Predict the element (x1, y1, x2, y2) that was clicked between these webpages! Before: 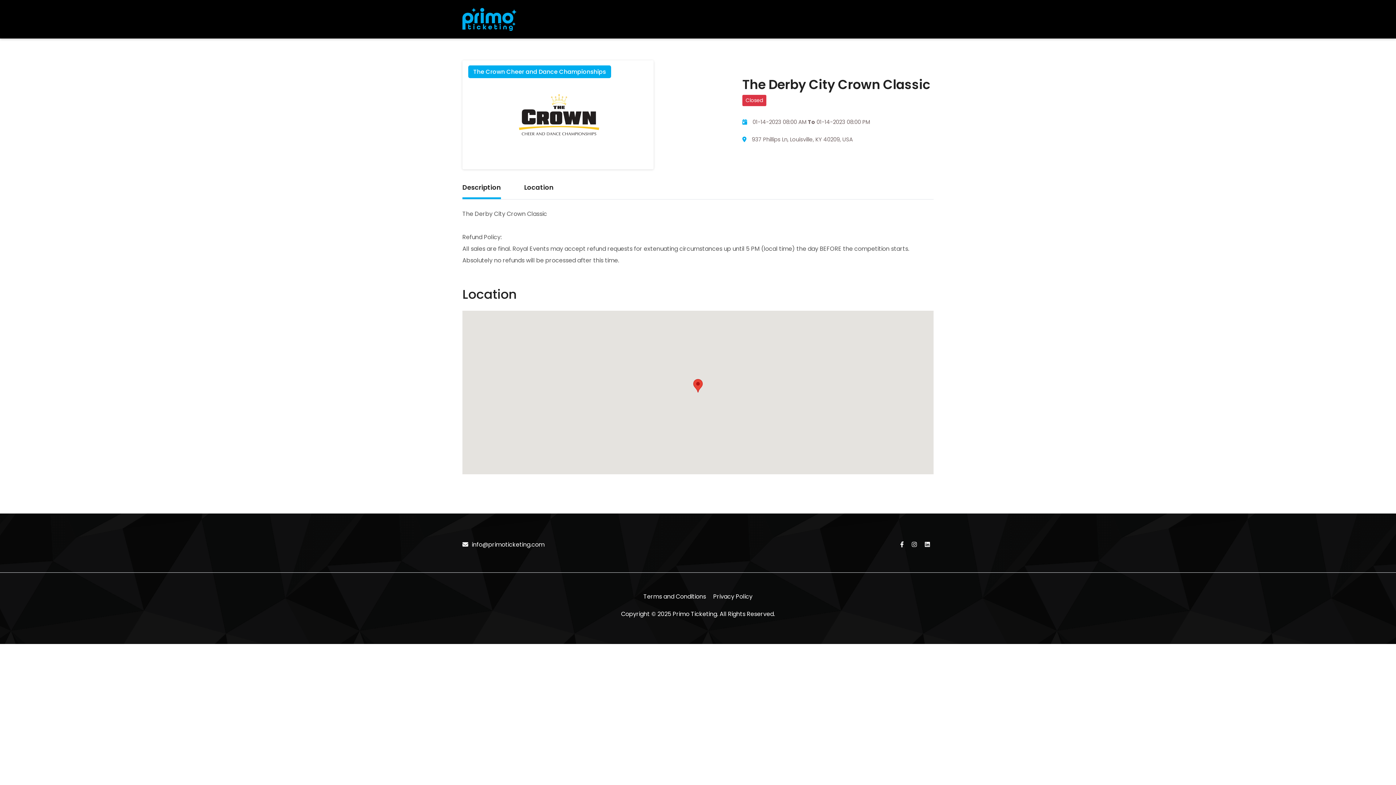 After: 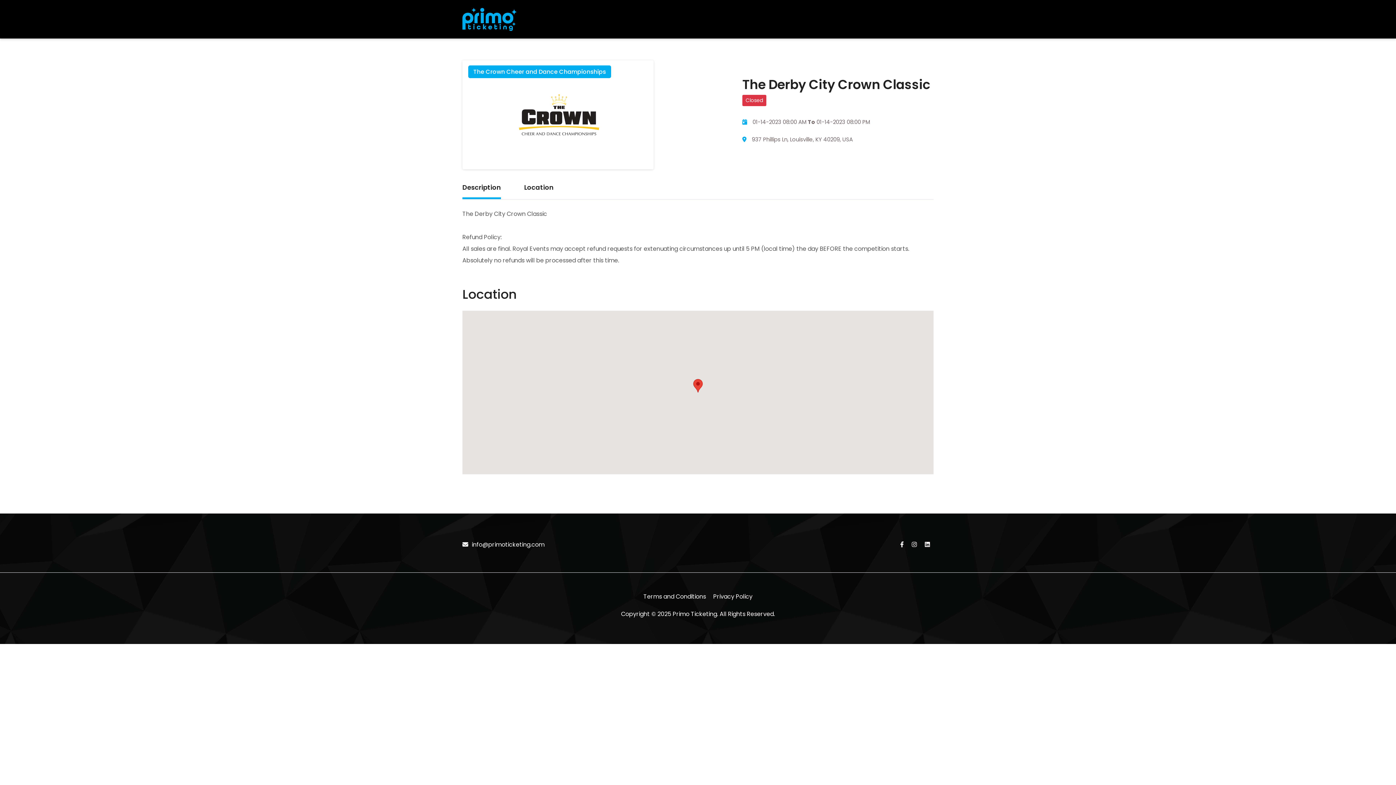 Action: label: Location bbox: (524, 182, 553, 192)